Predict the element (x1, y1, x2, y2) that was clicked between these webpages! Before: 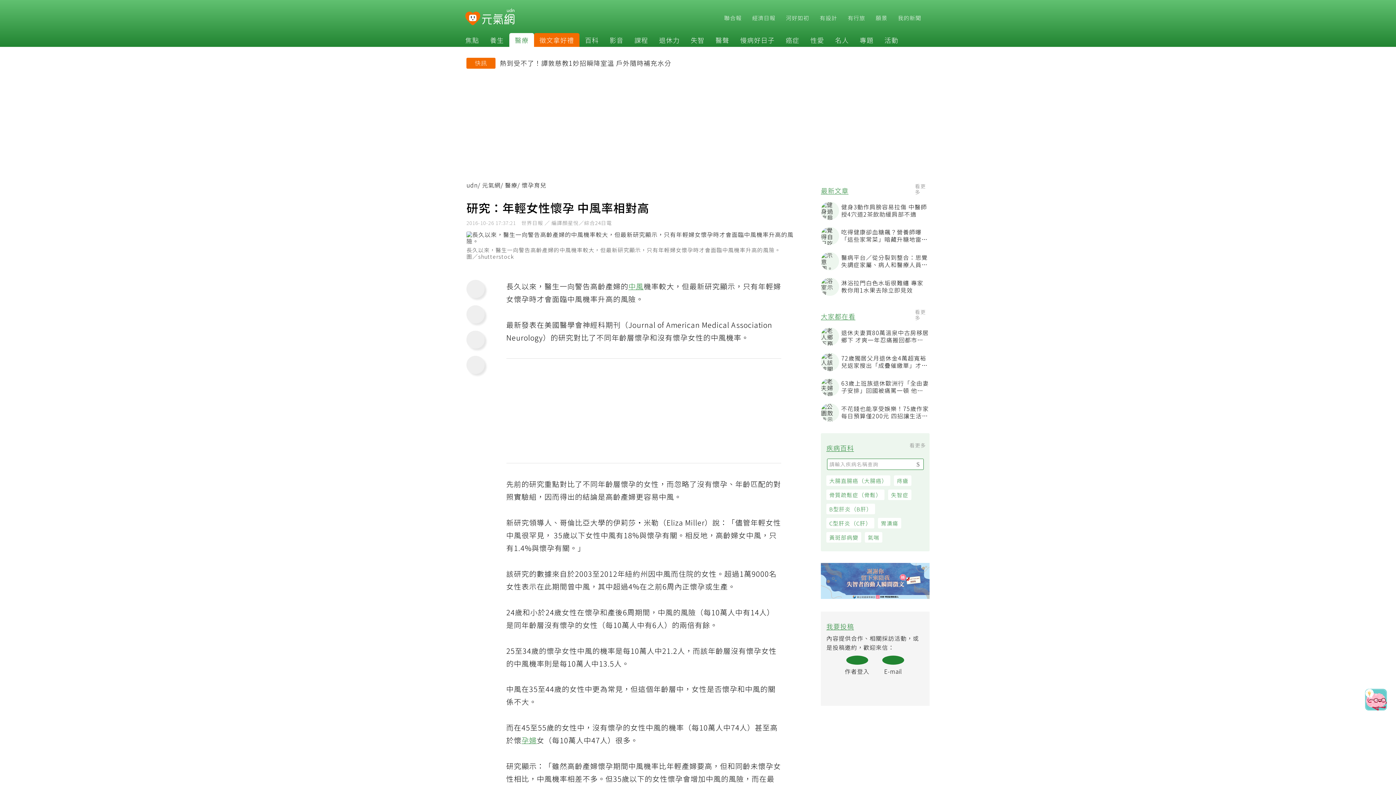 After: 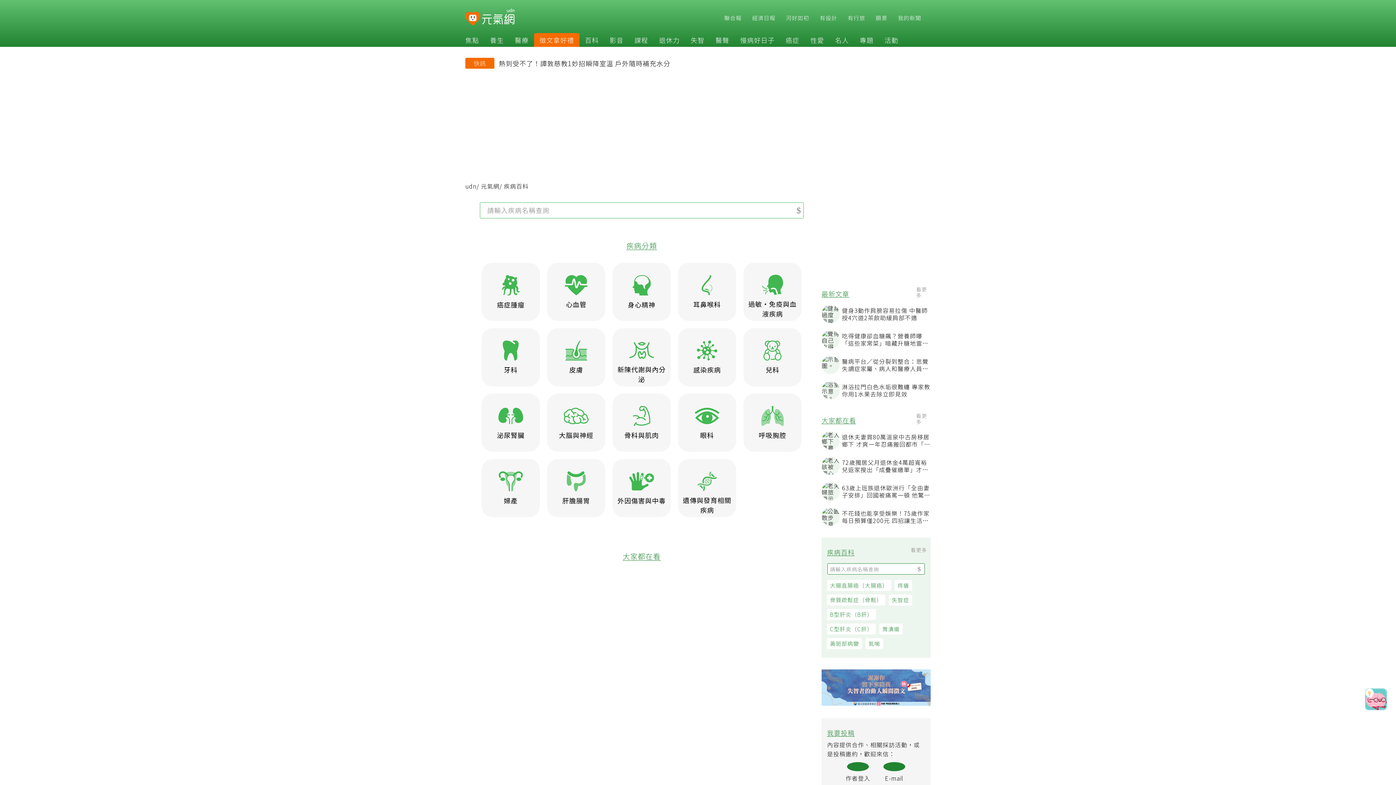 Action: label: 看更多 bbox: (903, 547, 928, 553)